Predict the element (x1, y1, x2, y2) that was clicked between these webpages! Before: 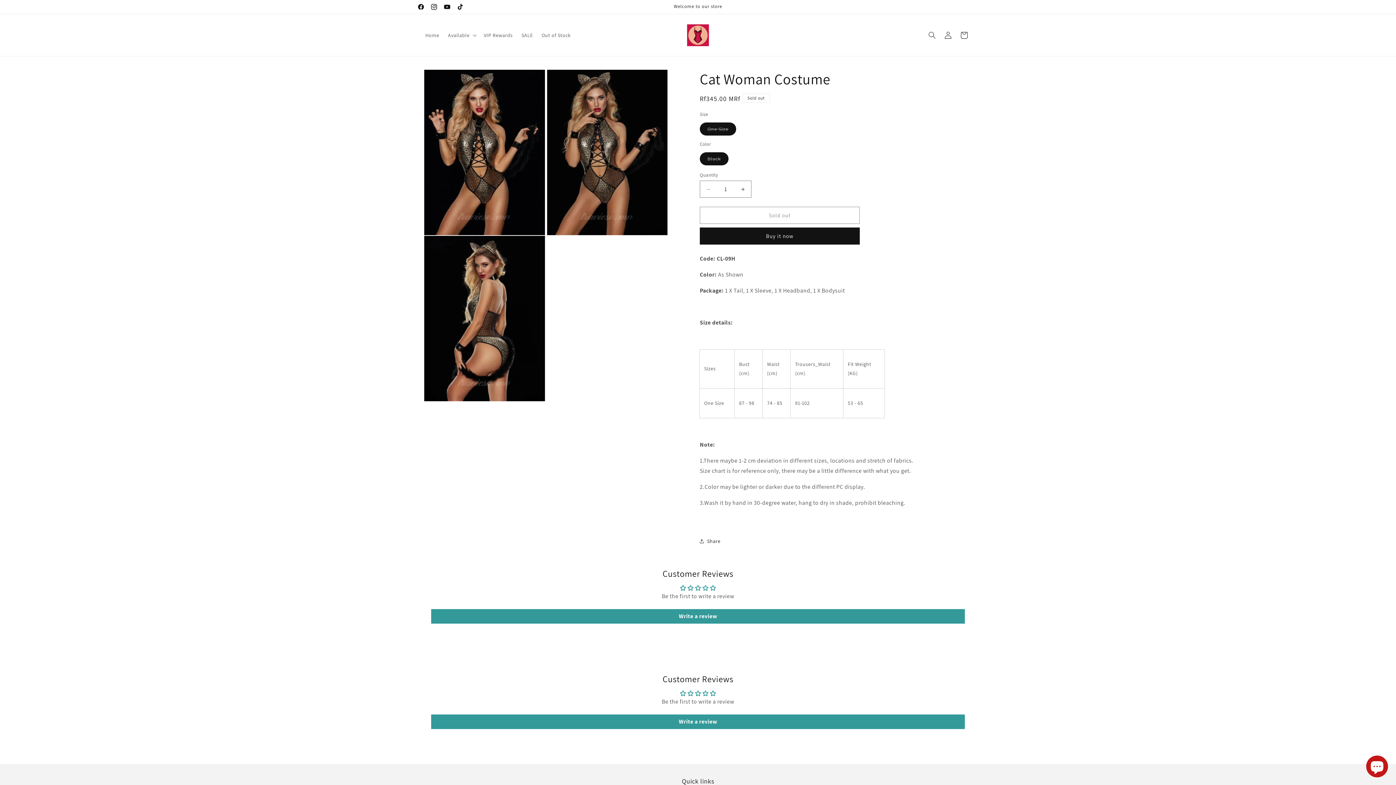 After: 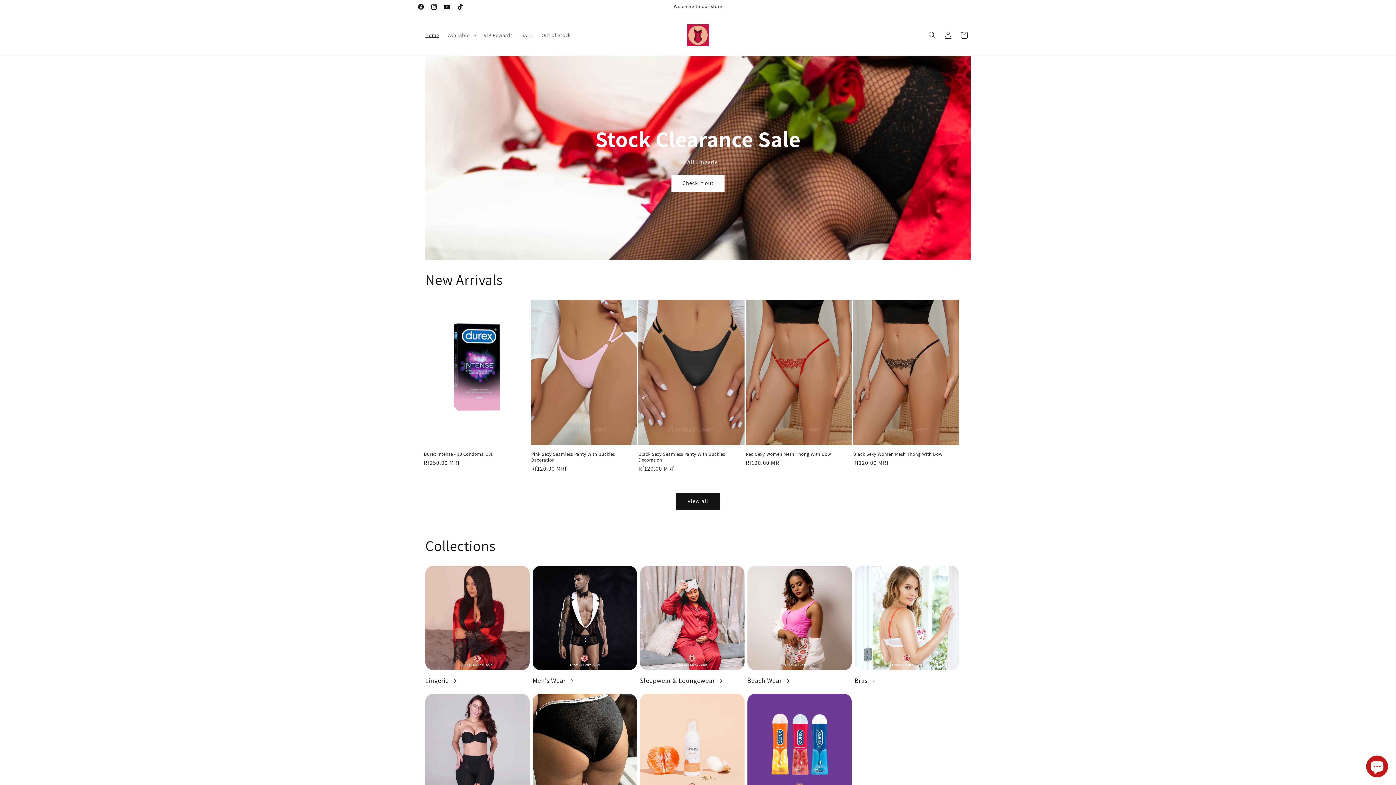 Action: bbox: (684, 21, 711, 48)